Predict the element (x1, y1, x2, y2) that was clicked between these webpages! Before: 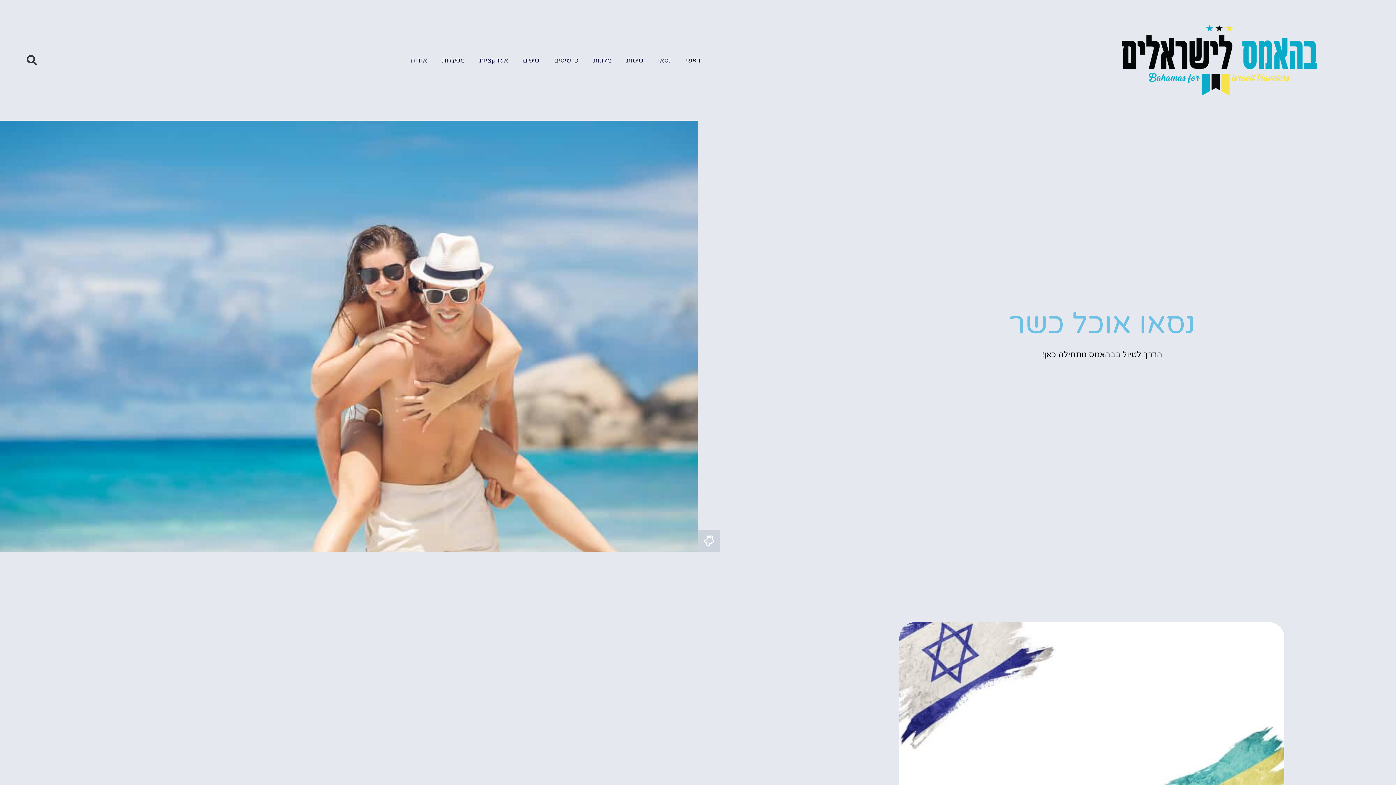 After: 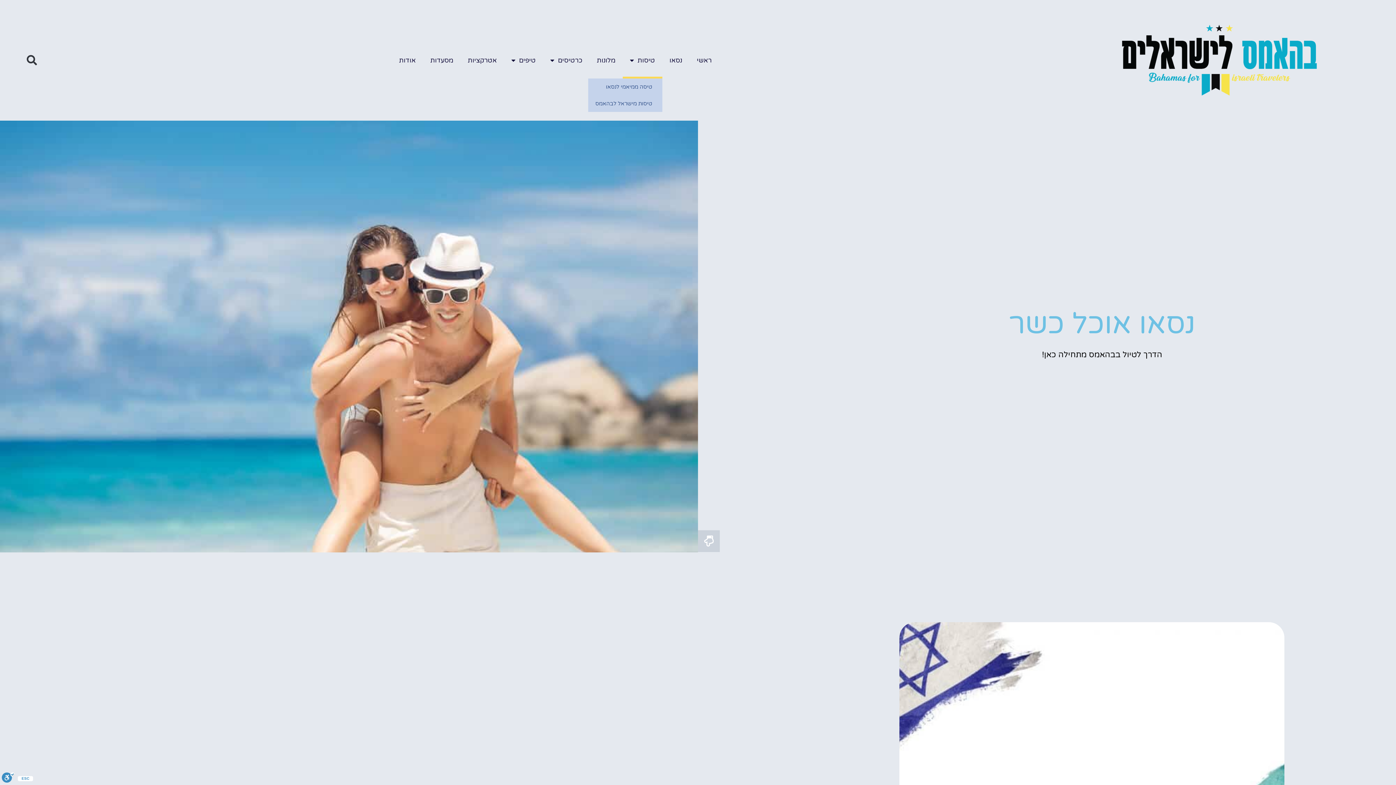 Action: bbox: (618, 42, 650, 78) label: טיסות